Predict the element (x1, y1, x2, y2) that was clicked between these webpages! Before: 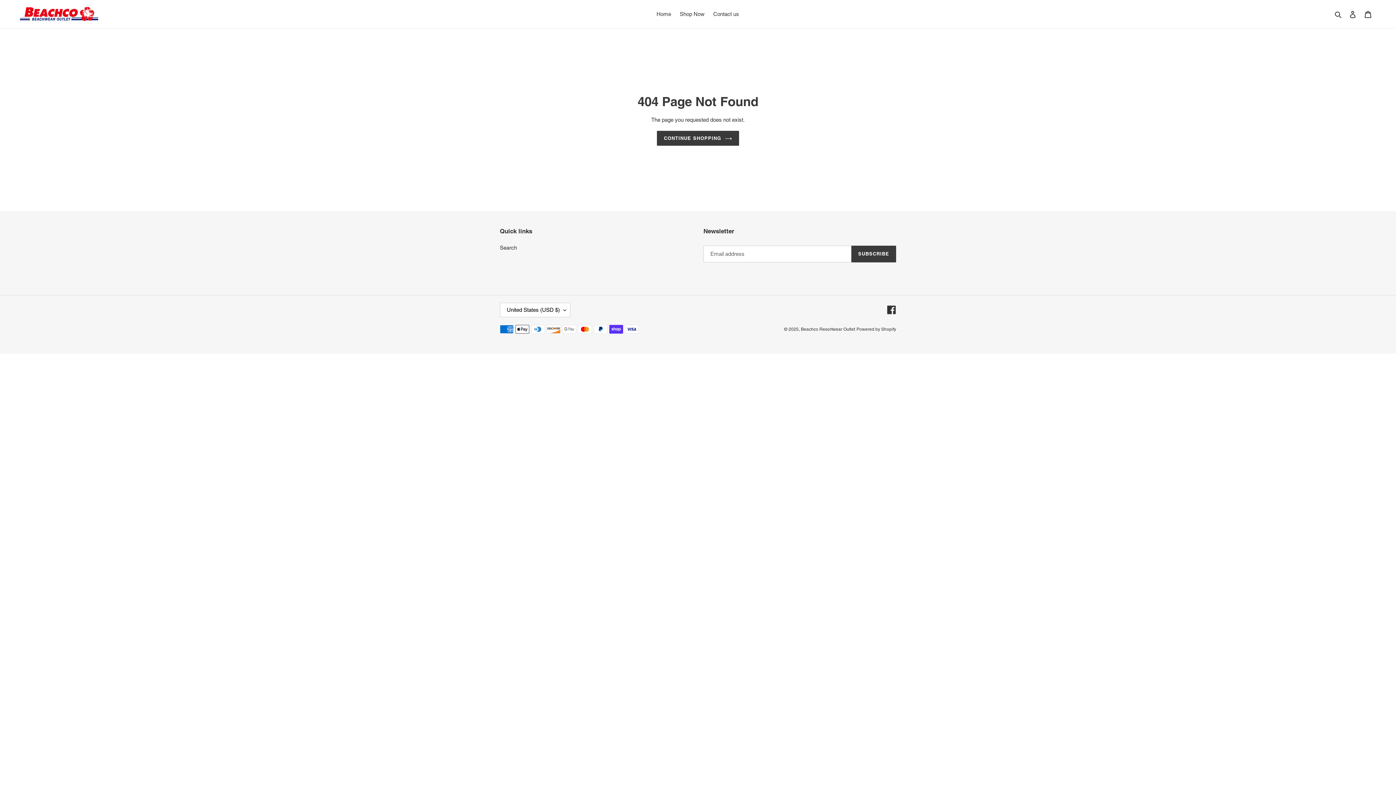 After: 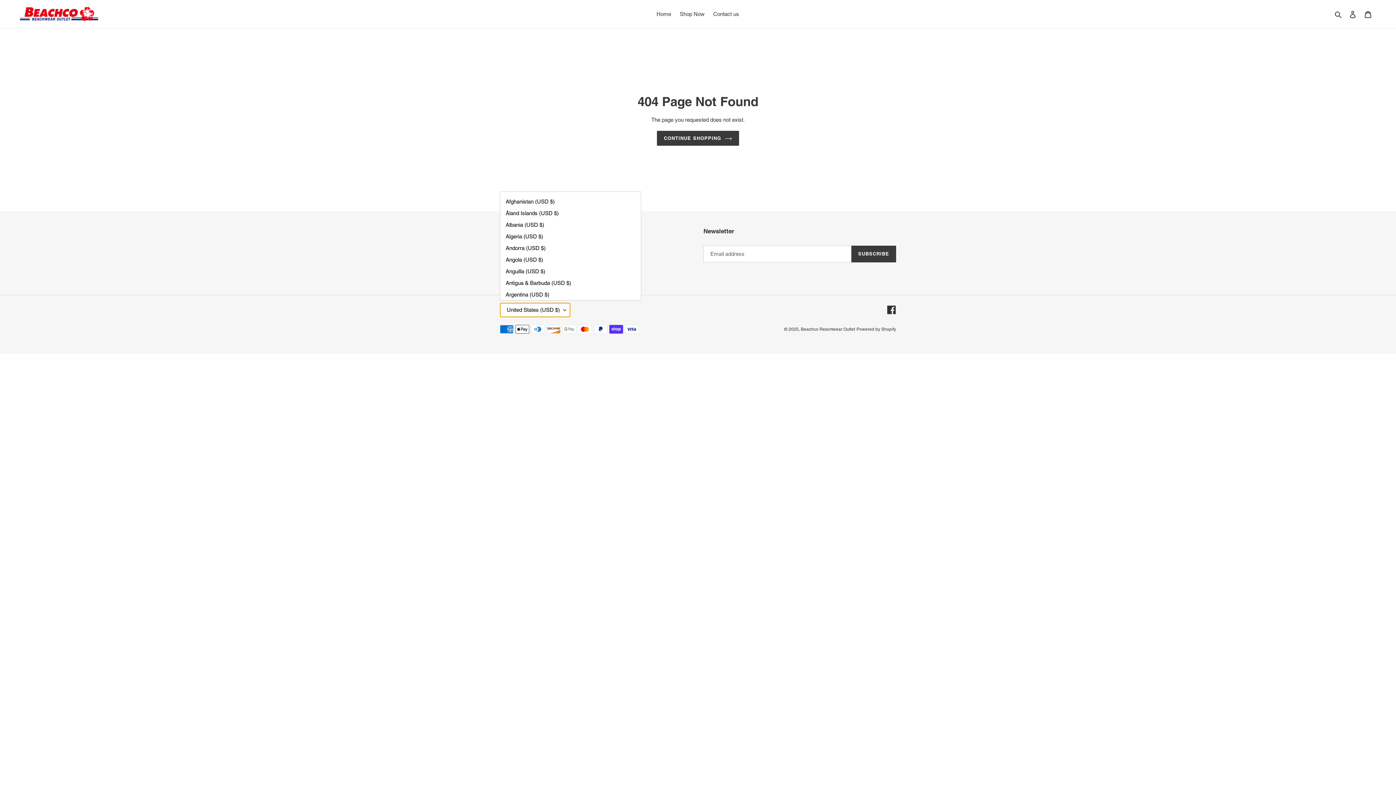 Action: bbox: (500, 302, 570, 317) label: United States (USD $)